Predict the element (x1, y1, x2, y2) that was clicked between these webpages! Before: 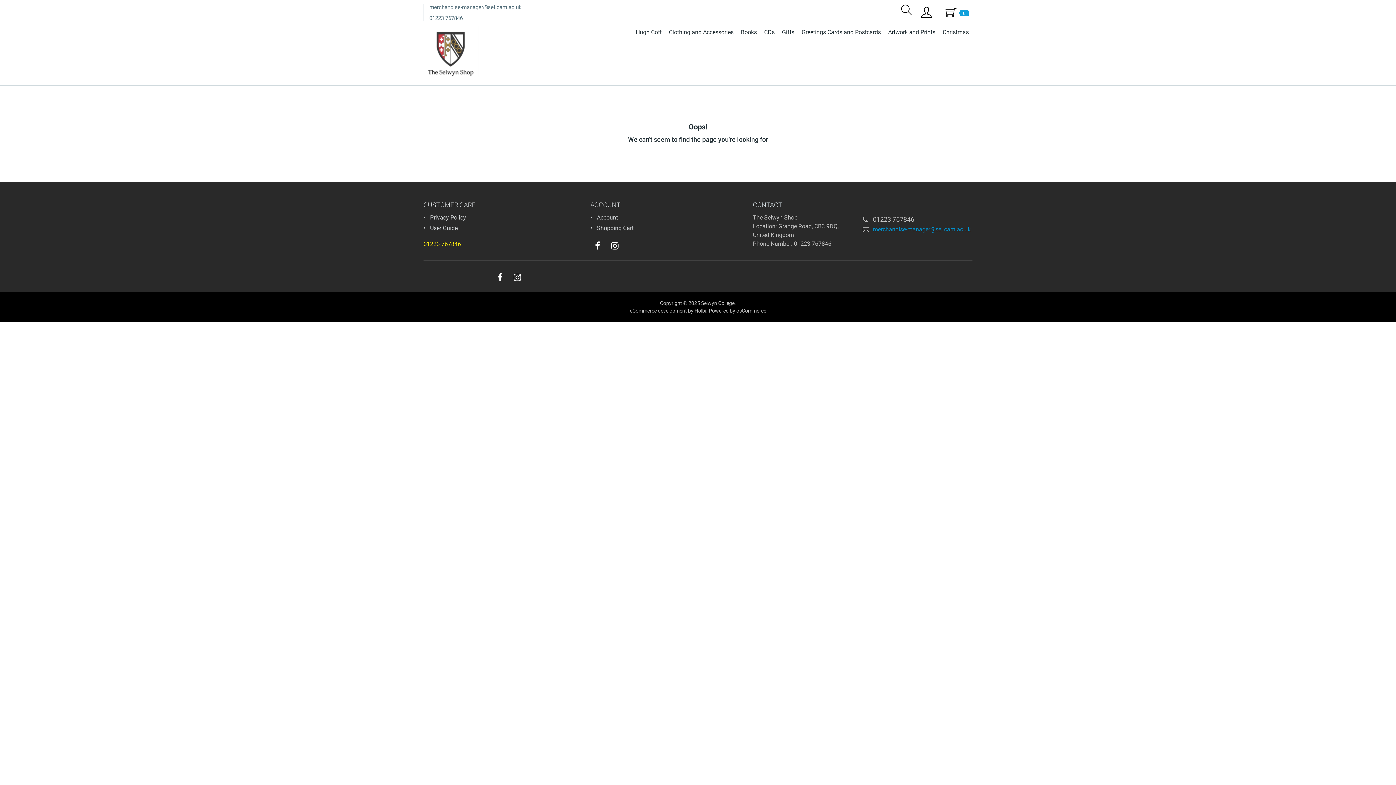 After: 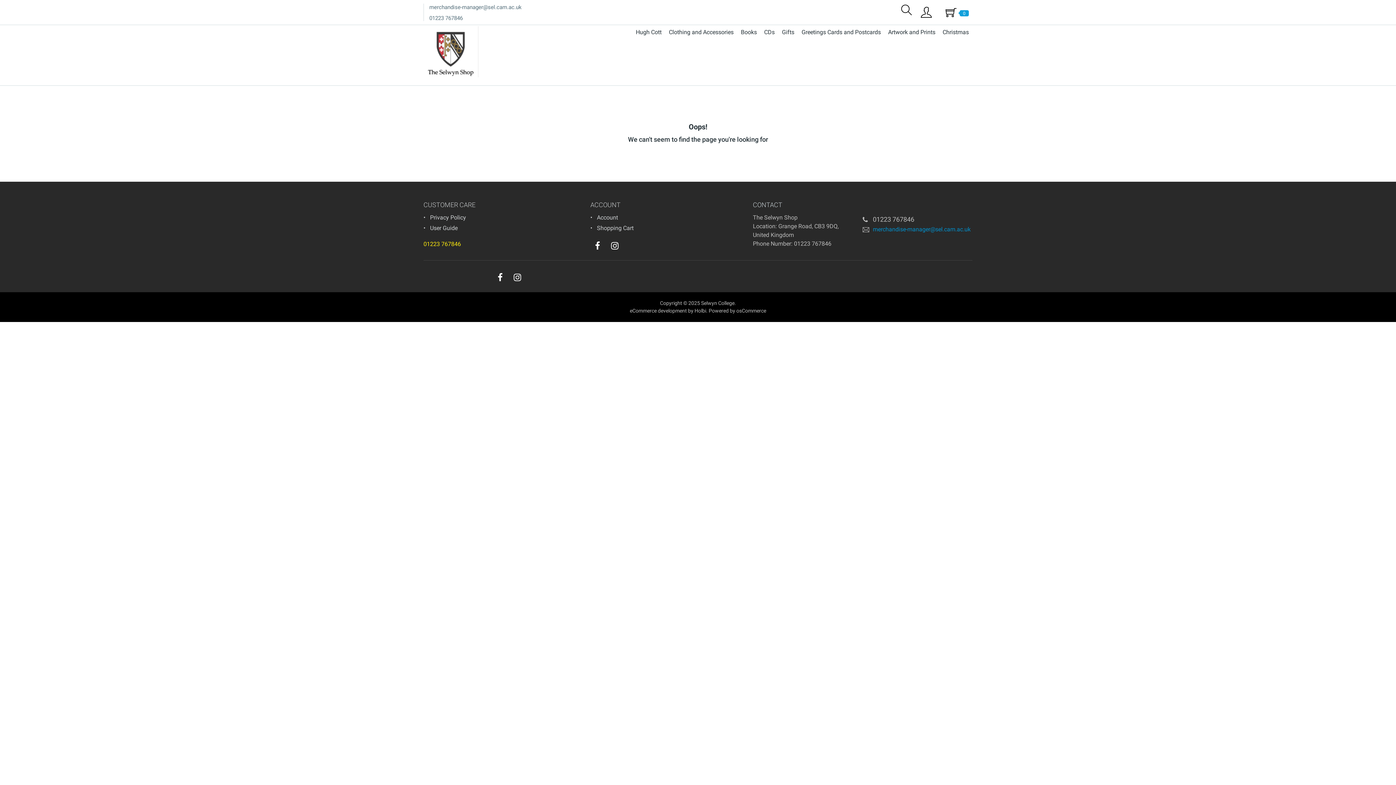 Action: bbox: (494, 271, 505, 283)